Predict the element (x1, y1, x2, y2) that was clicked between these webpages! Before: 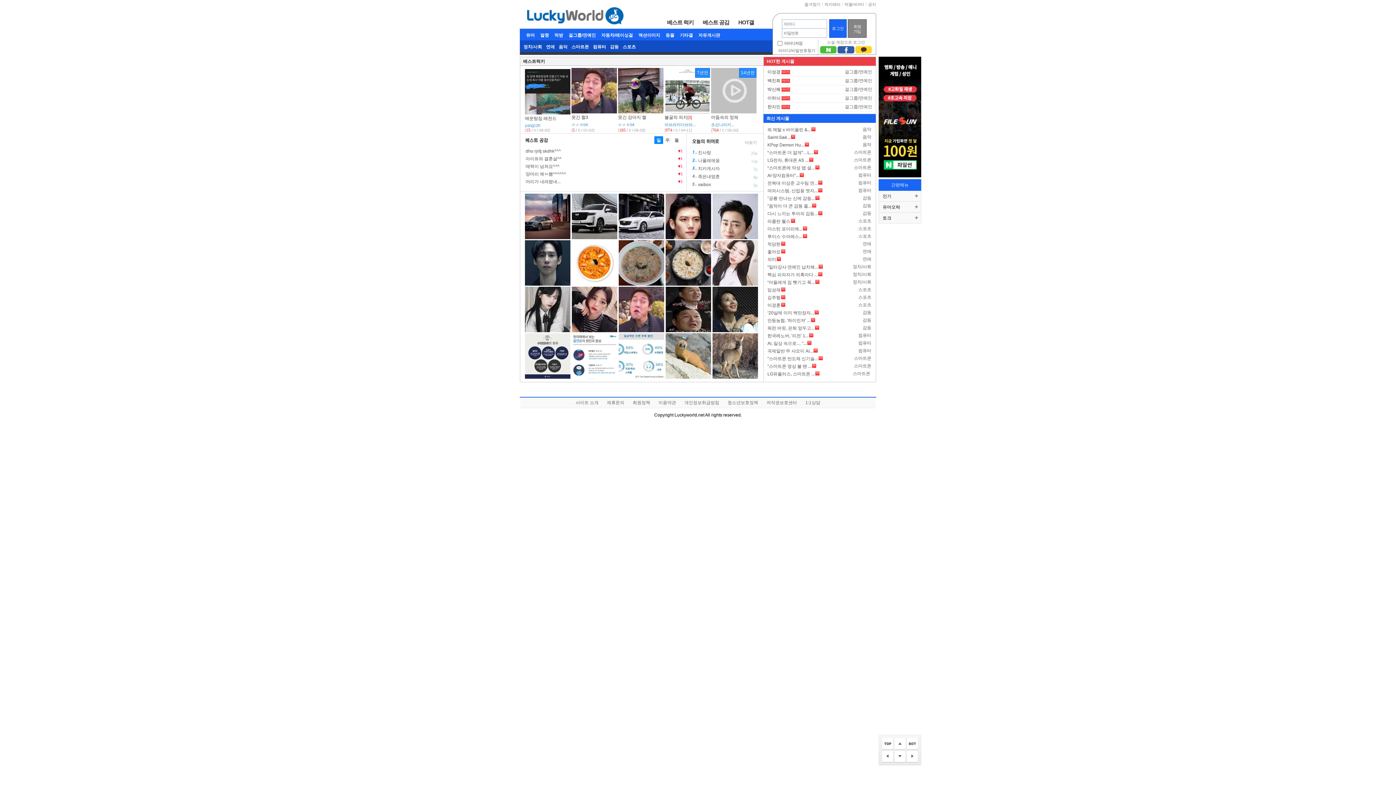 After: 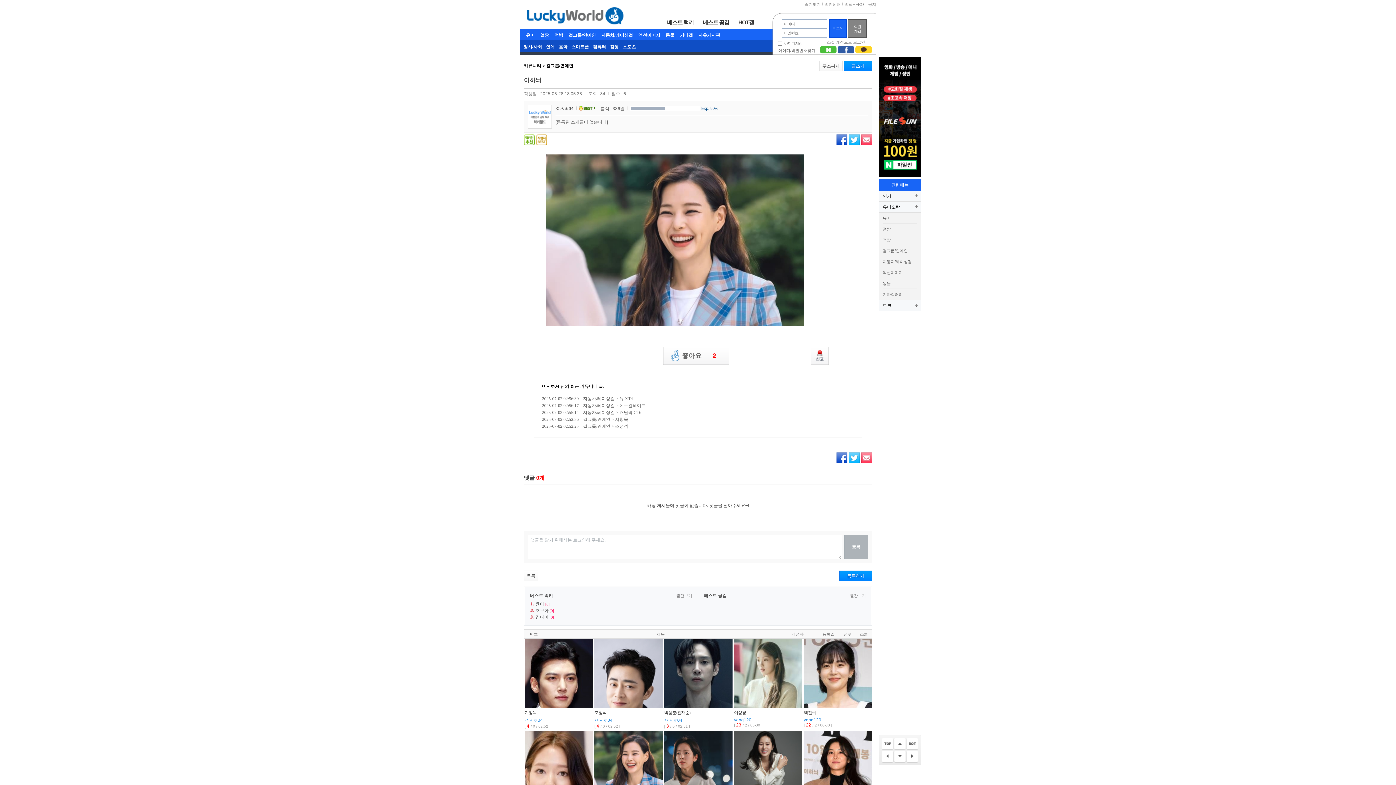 Action: label: 이하늬 bbox: (767, 94, 834, 102)